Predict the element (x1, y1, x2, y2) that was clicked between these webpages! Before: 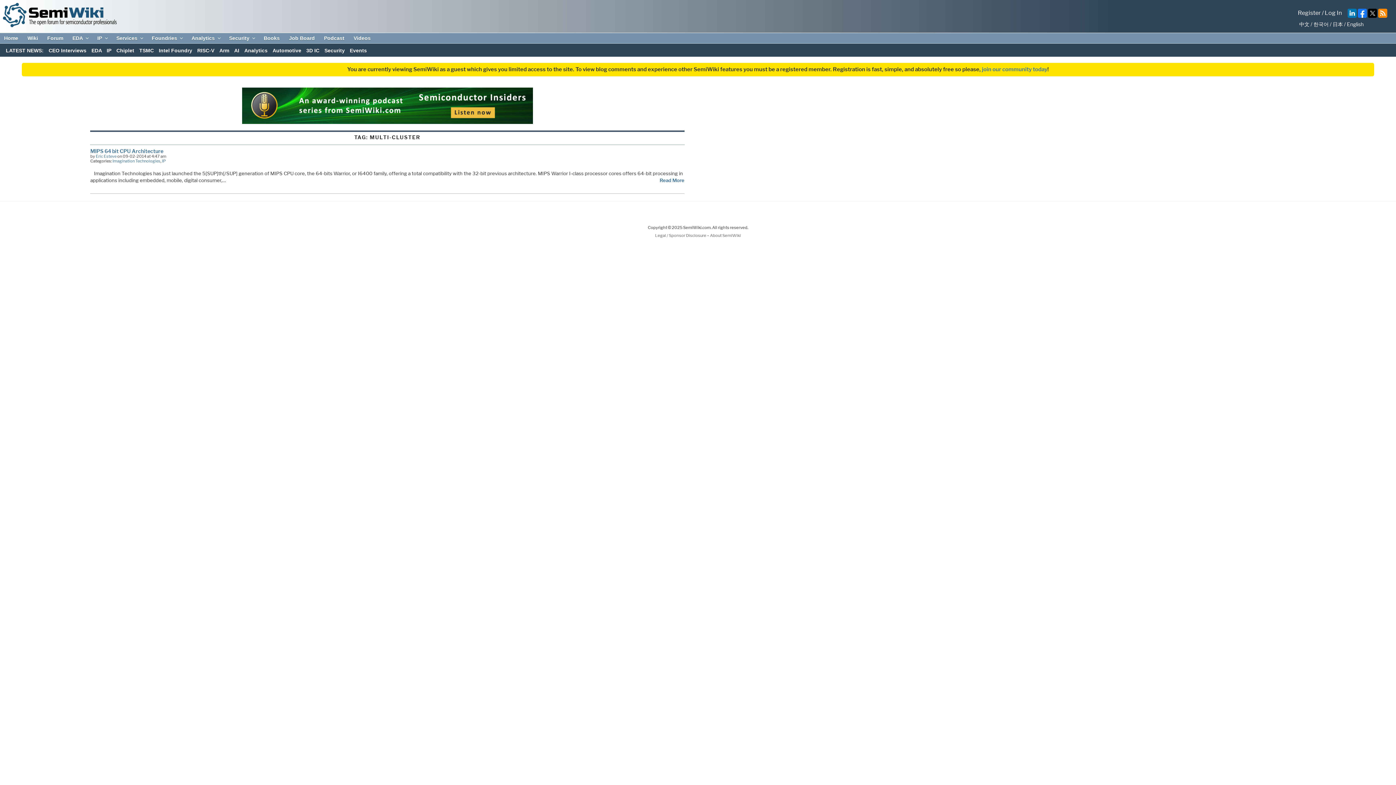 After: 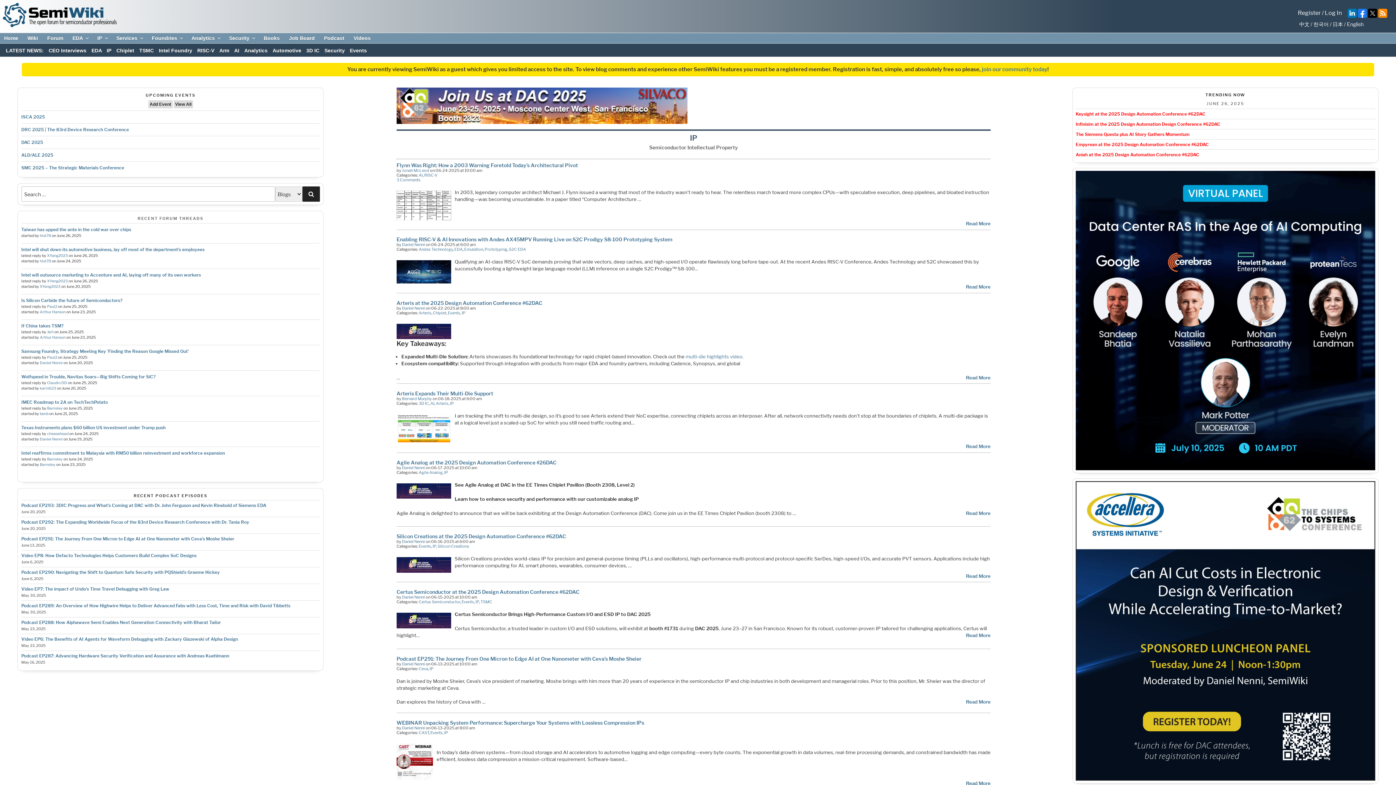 Action: label: IP bbox: (93, 35, 111, 41)